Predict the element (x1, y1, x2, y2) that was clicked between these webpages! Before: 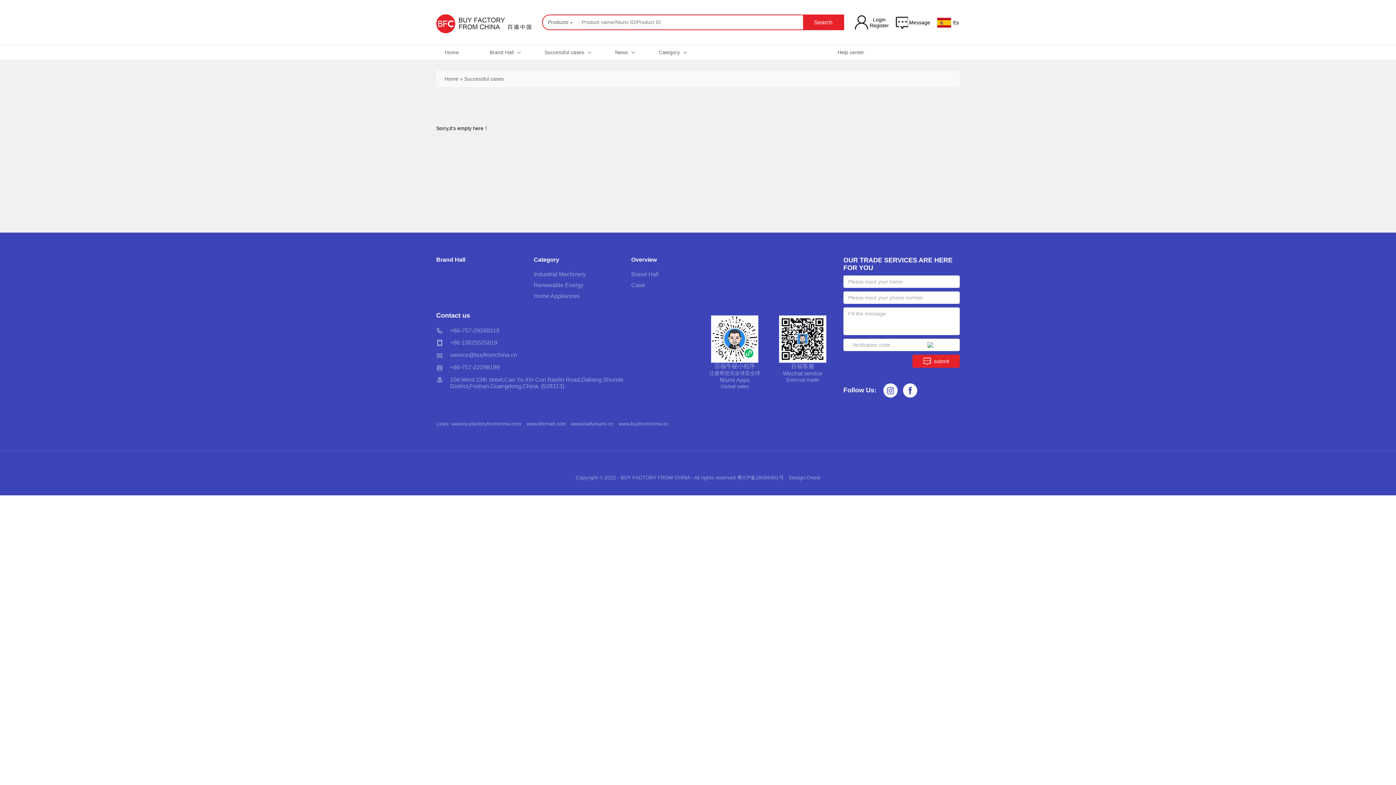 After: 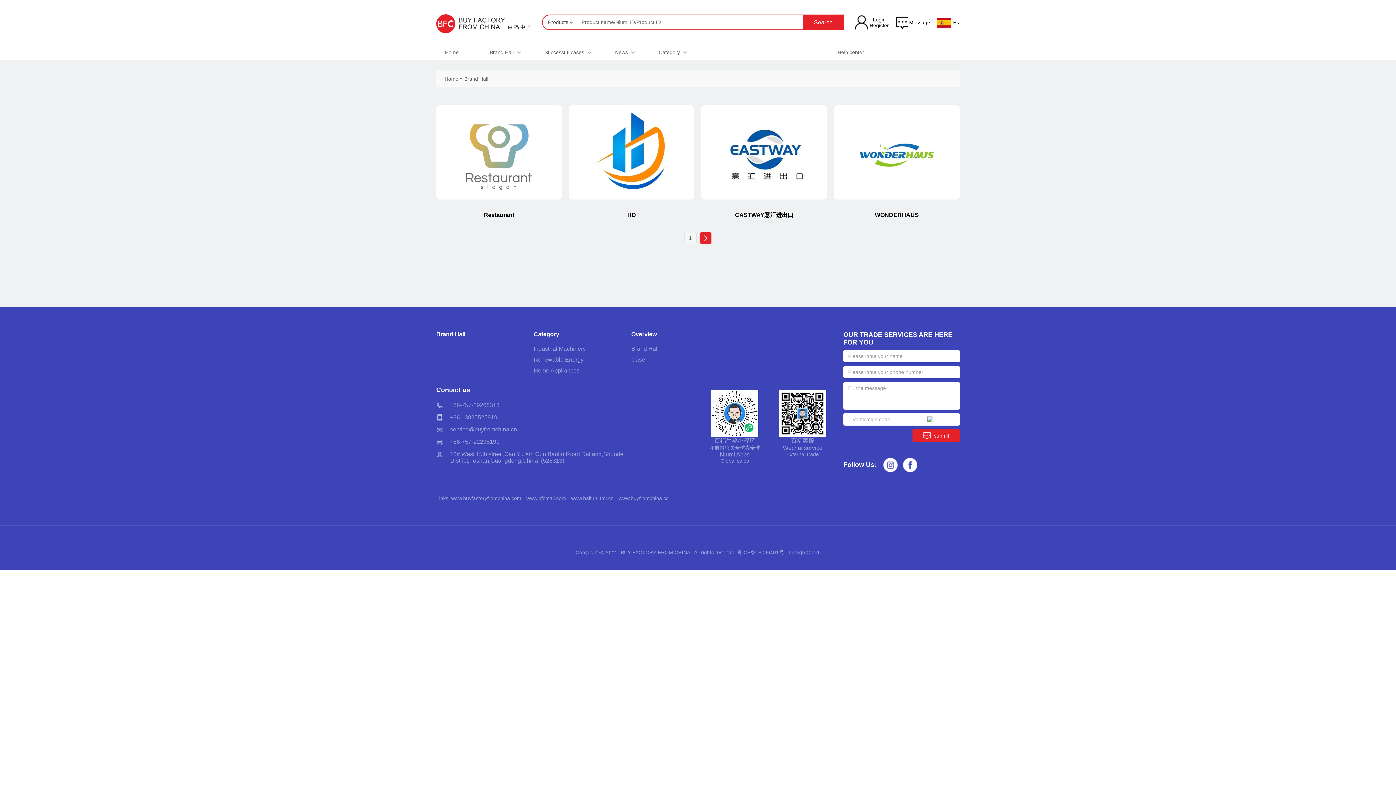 Action: label: Brand Hall bbox: (489, 45, 521, 59)